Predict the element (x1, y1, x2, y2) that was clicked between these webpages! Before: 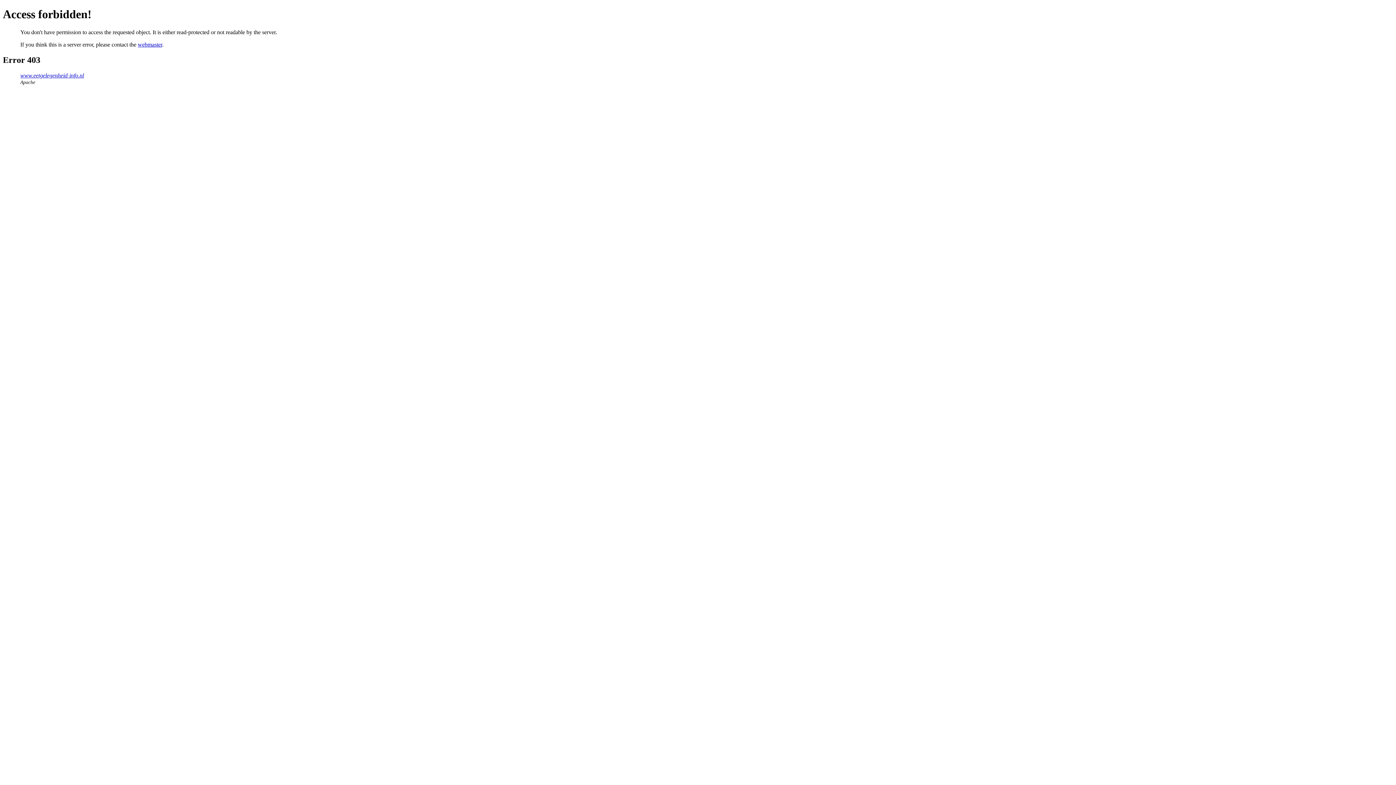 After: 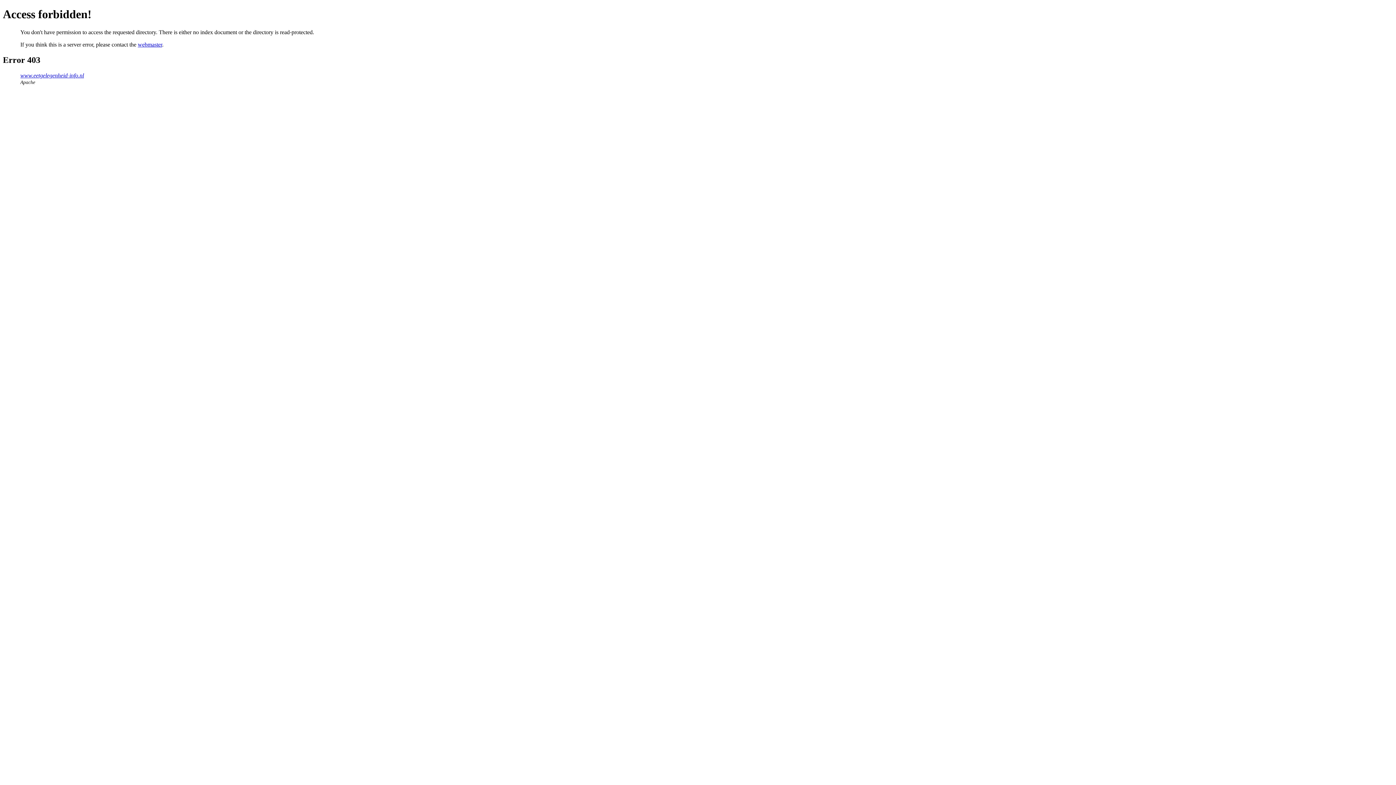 Action: bbox: (20, 72, 84, 78) label: www.eetgelegenheid-info.nl